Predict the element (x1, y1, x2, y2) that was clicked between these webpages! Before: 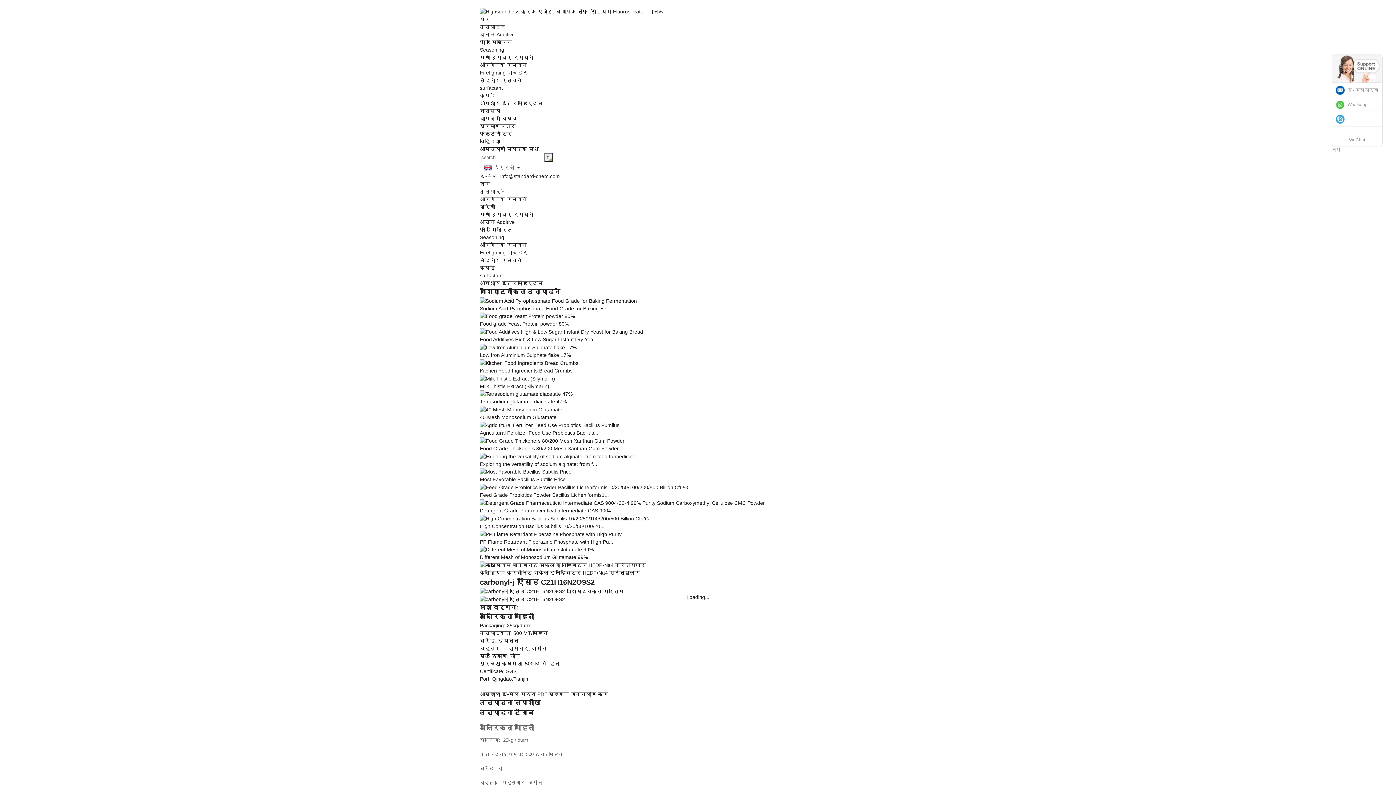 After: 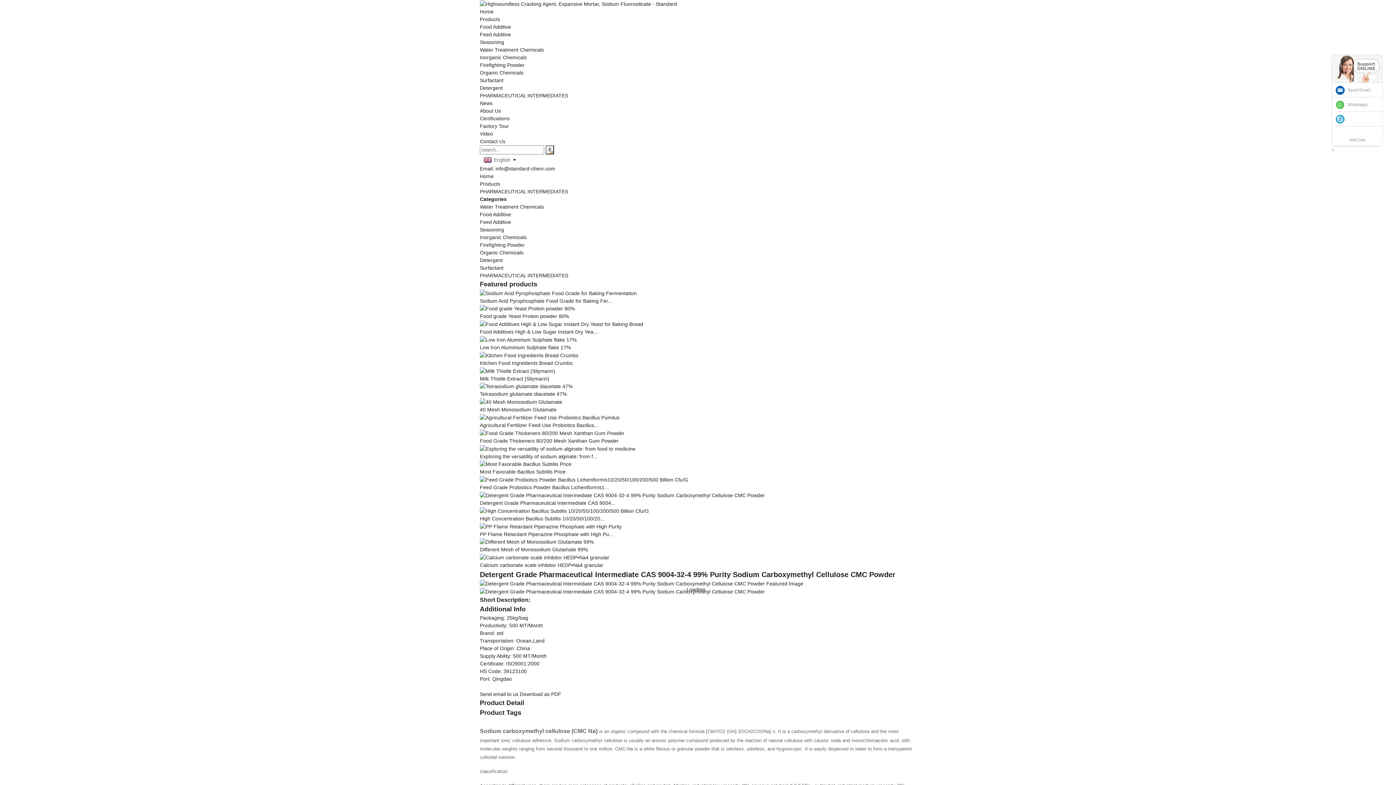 Action: bbox: (480, 507, 615, 513) label: Detergent Grade Pharmaceutical Intermediate CAS 9004...